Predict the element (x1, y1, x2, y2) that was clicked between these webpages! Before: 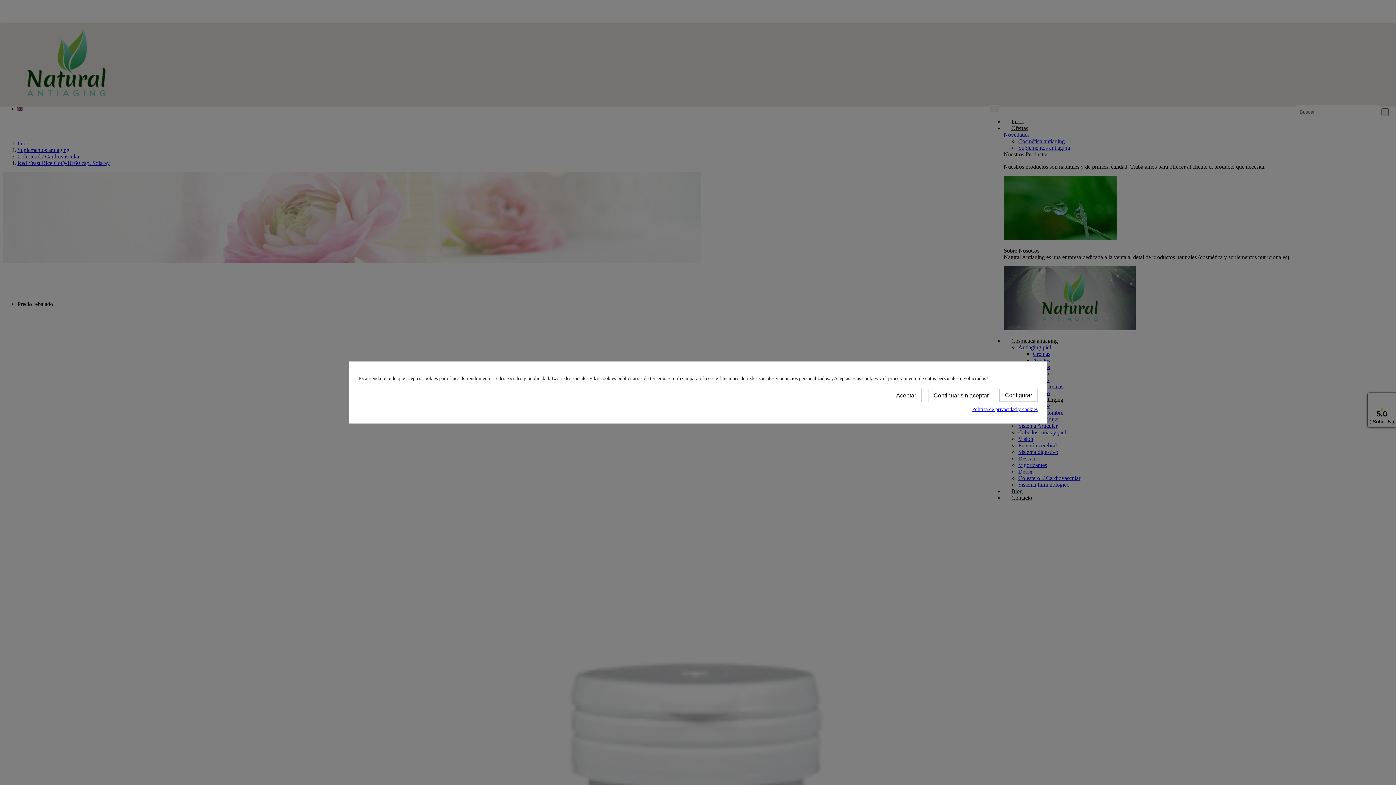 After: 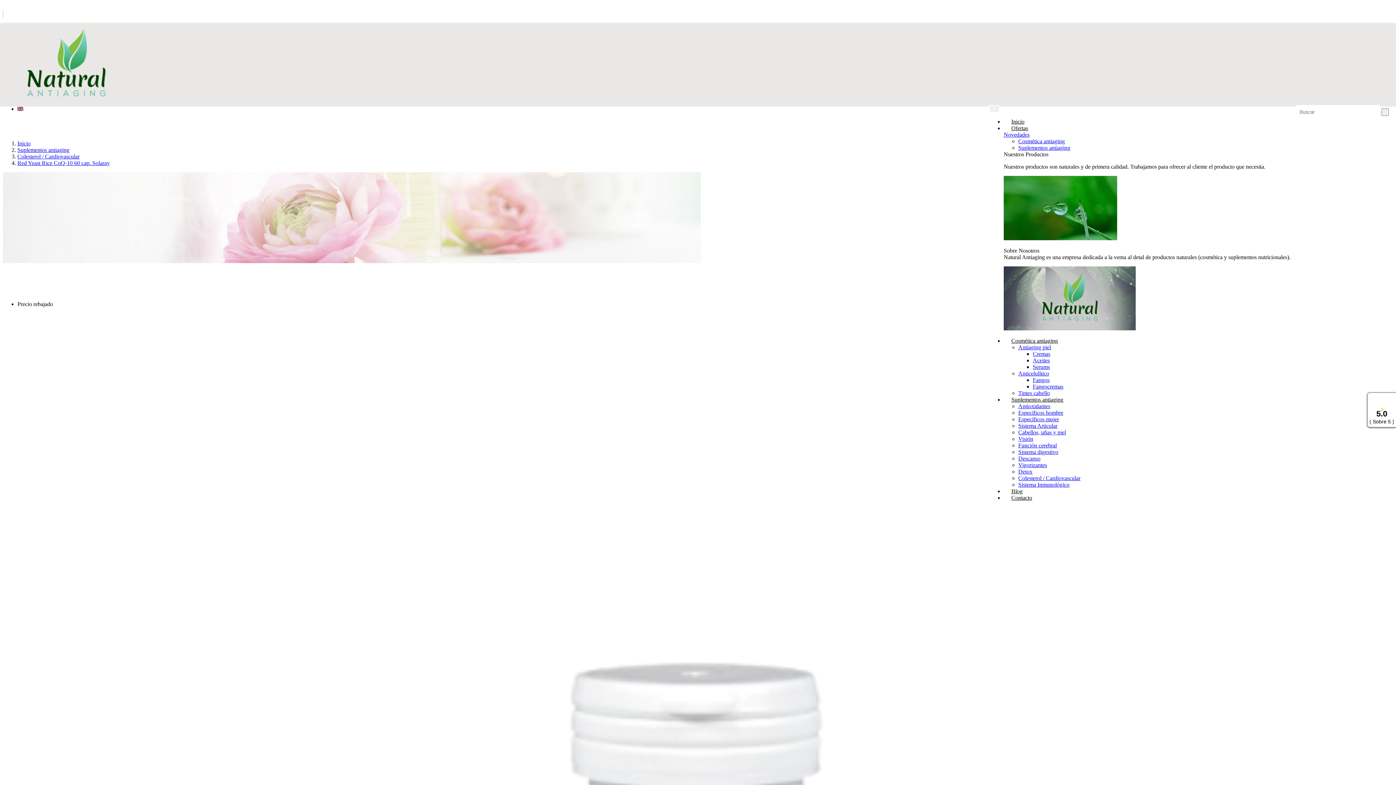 Action: label: Aceptar bbox: (890, 388, 921, 402)